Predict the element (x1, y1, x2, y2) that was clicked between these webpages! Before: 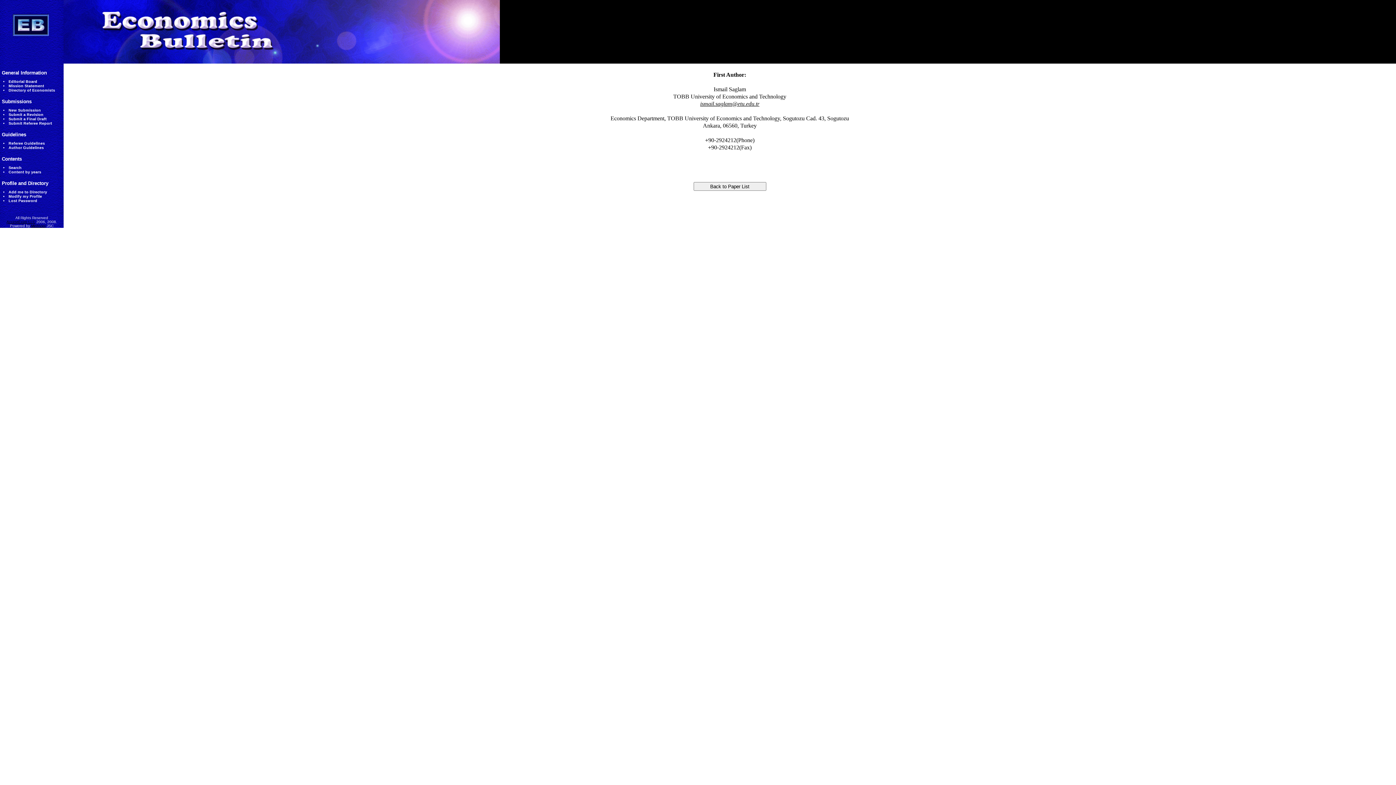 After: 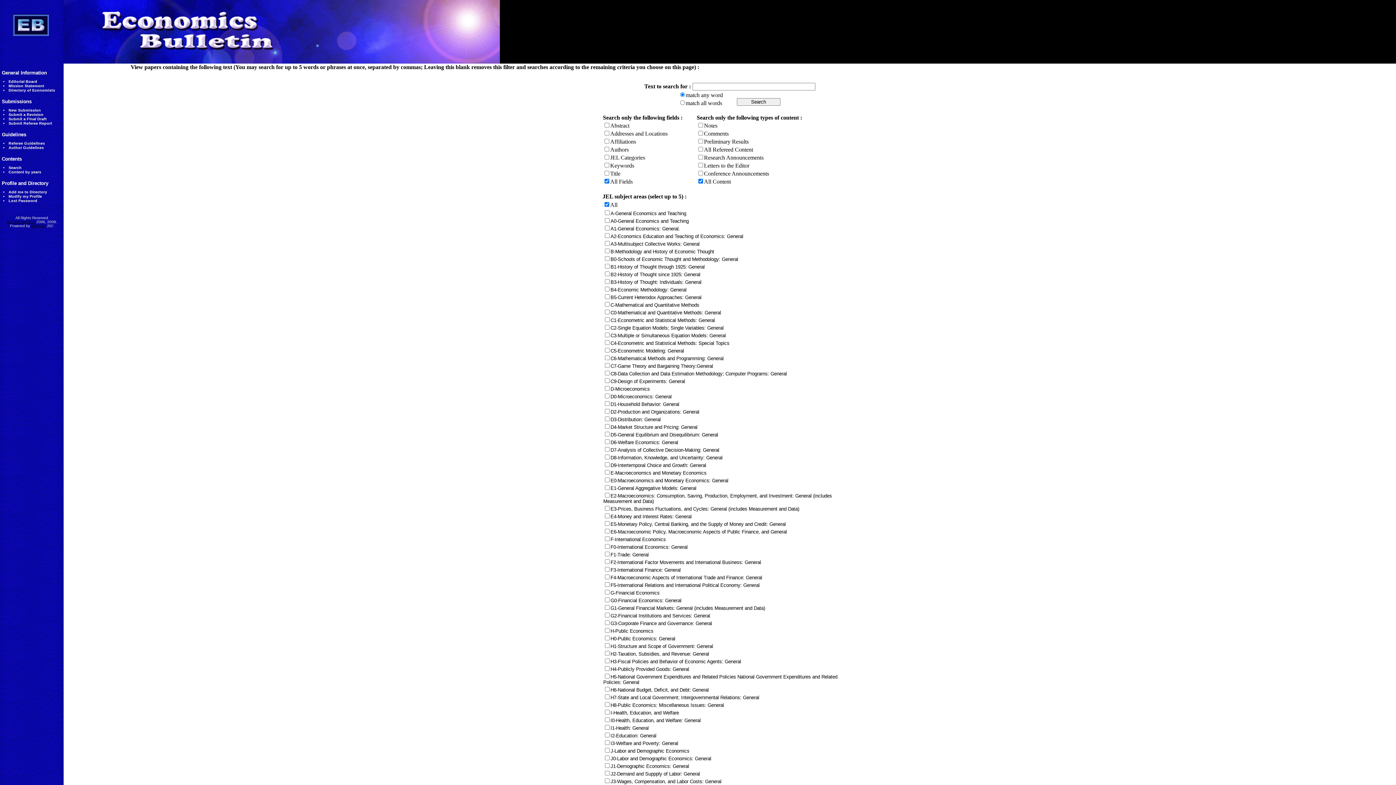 Action: bbox: (8, 165, 21, 169) label: Search